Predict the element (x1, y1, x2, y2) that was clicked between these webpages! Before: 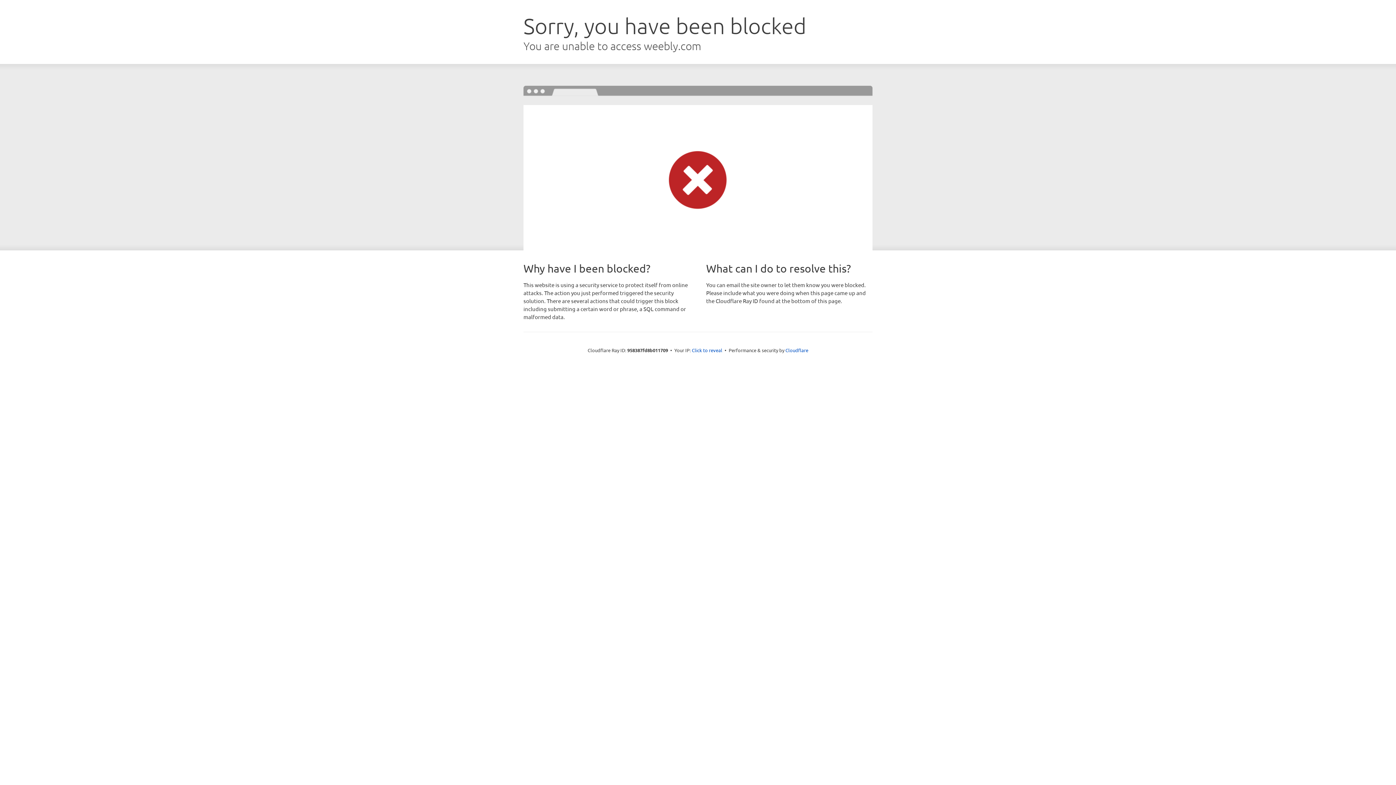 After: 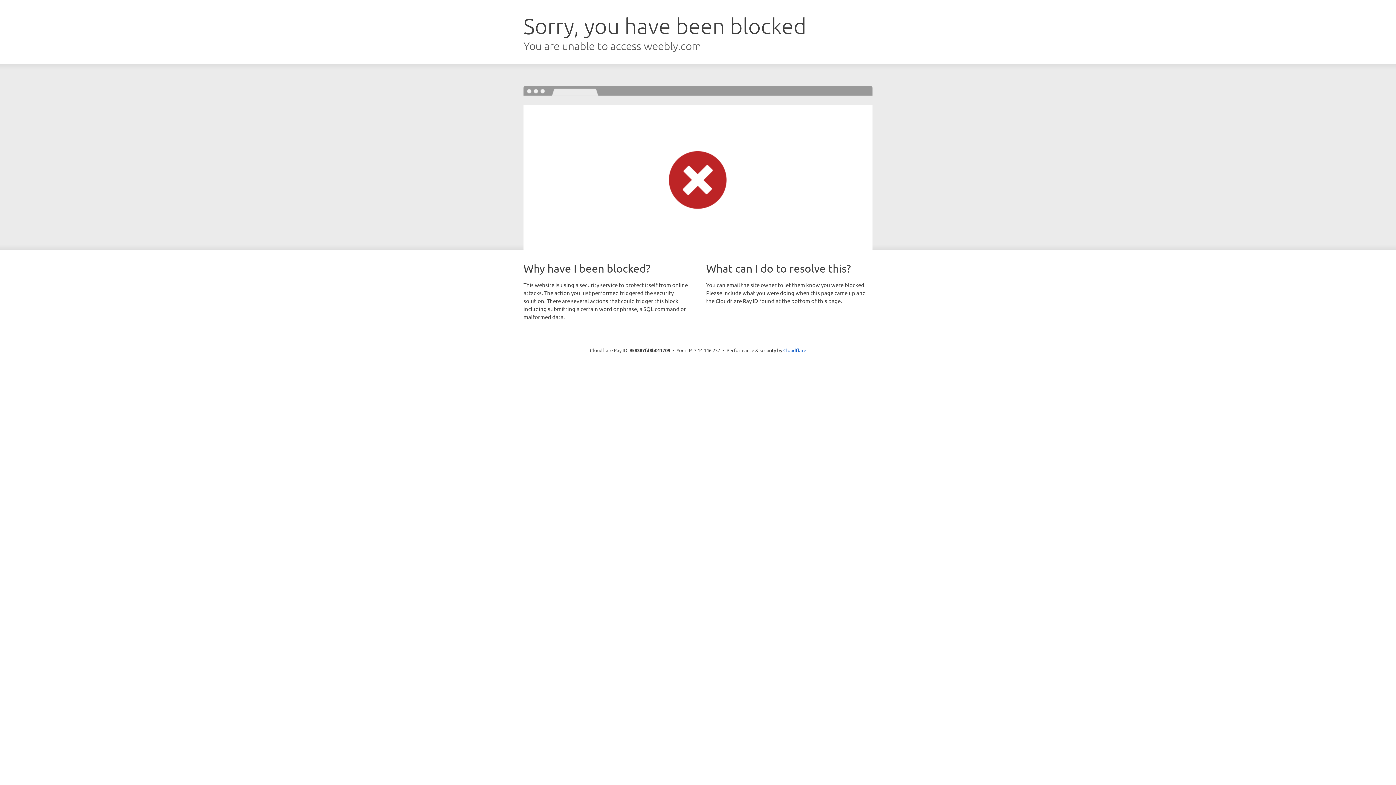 Action: bbox: (692, 346, 722, 353) label: Click to reveal